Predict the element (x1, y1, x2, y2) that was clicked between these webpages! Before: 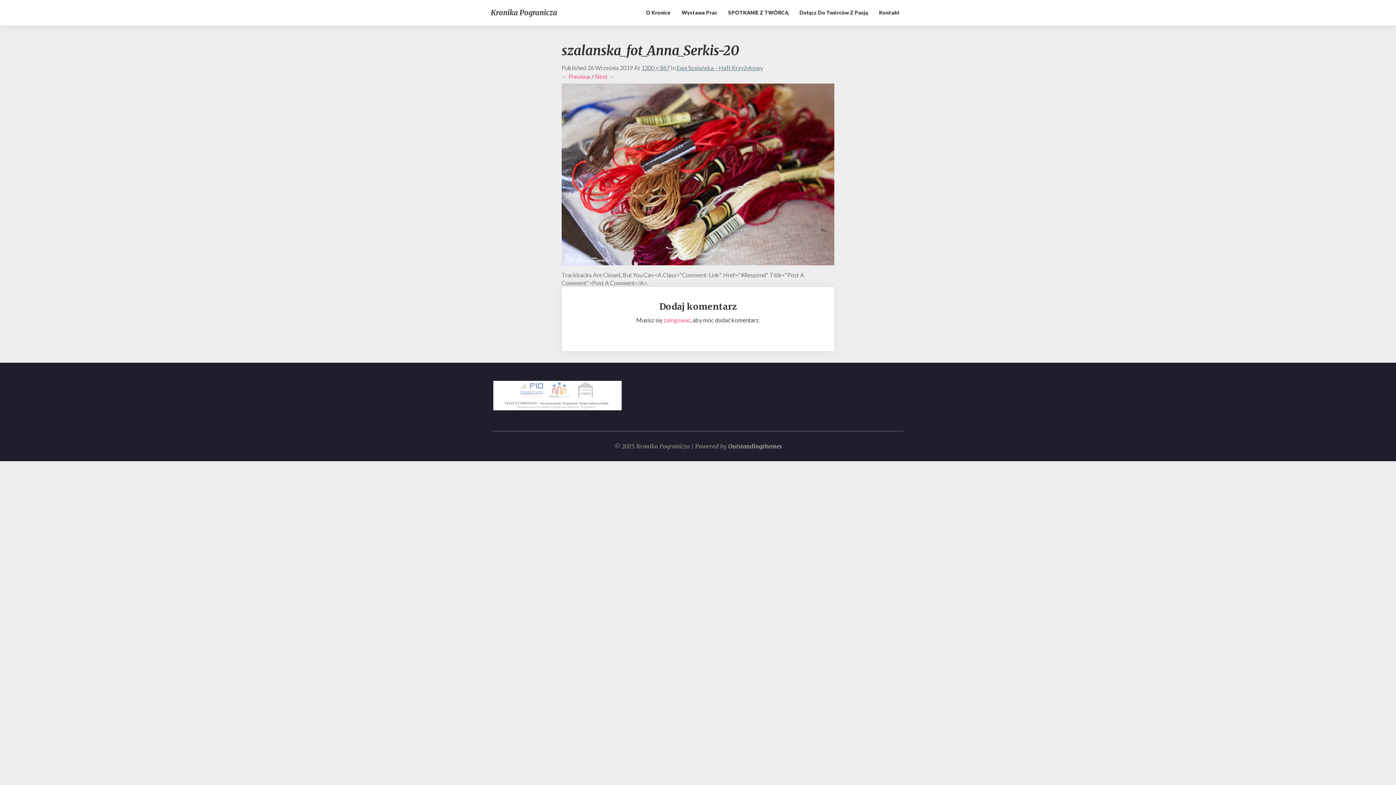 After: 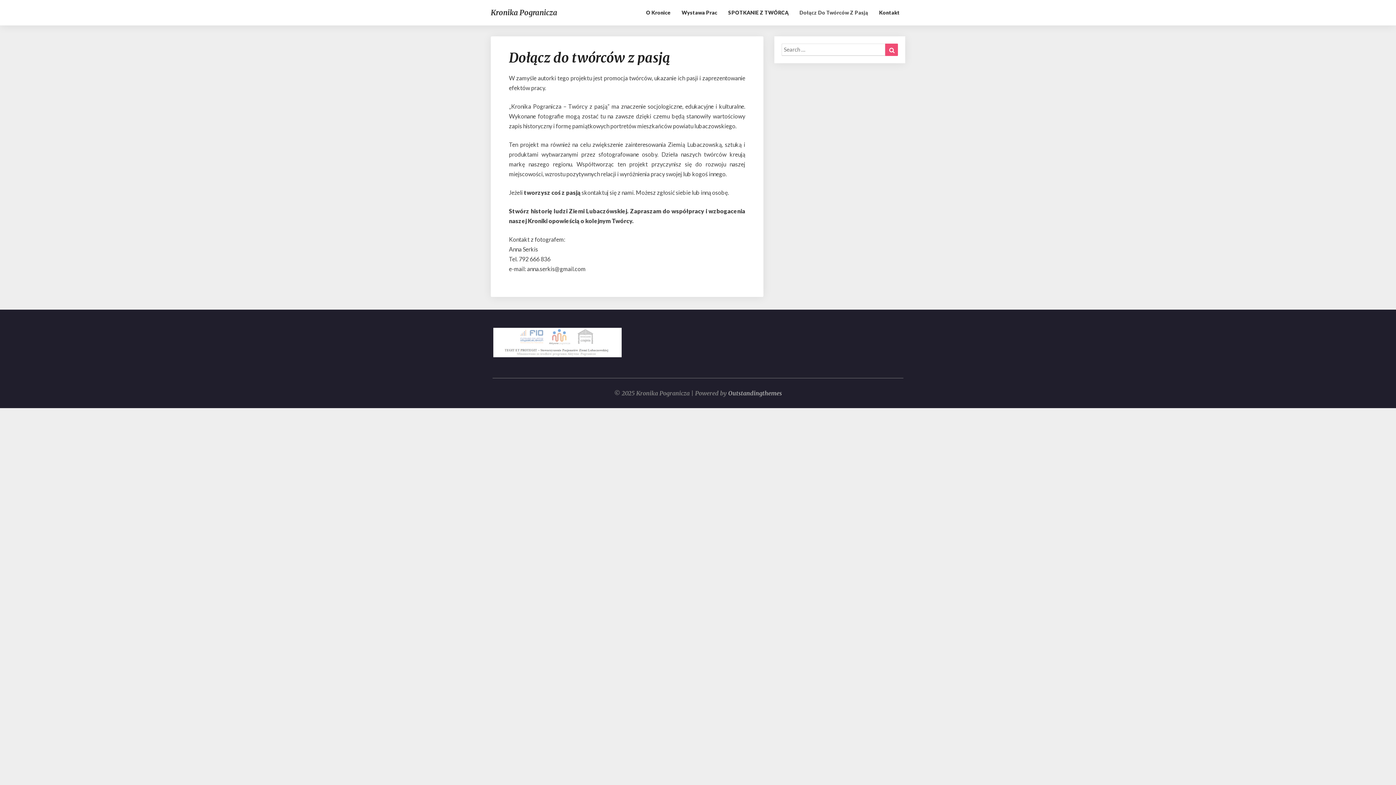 Action: bbox: (794, 0, 873, 25) label: Dołącz Do Twórców Z Pasją